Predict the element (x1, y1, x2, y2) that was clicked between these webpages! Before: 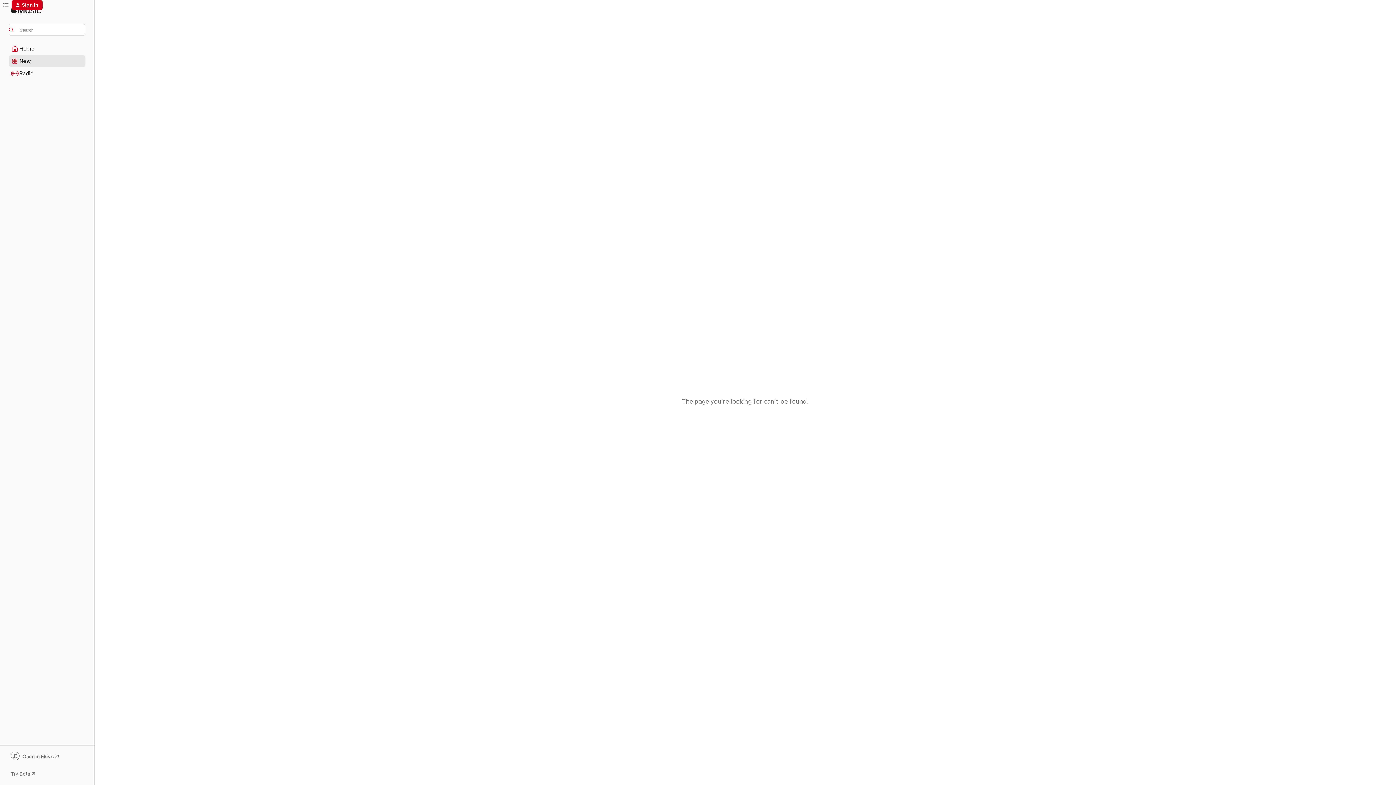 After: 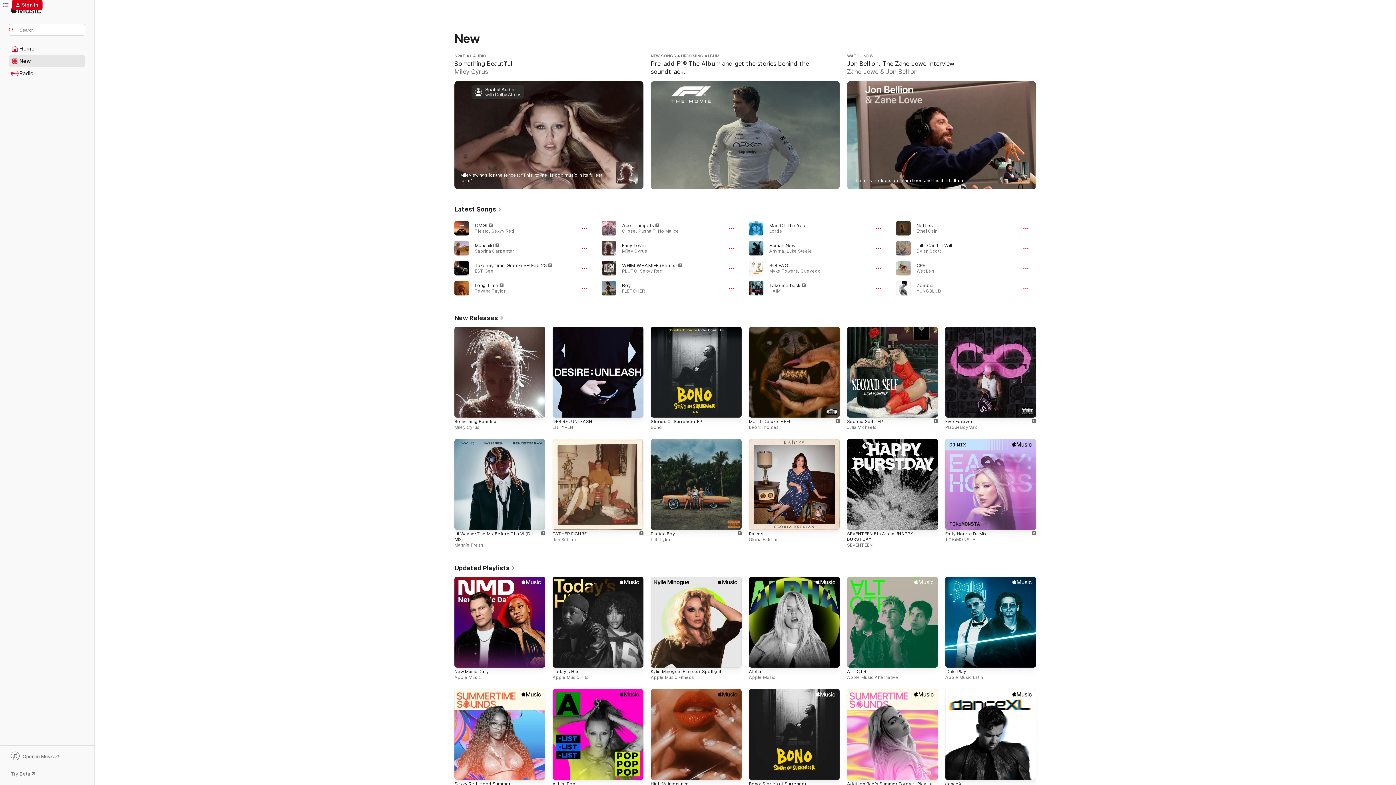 Action: label: New bbox: (9, 55, 85, 66)